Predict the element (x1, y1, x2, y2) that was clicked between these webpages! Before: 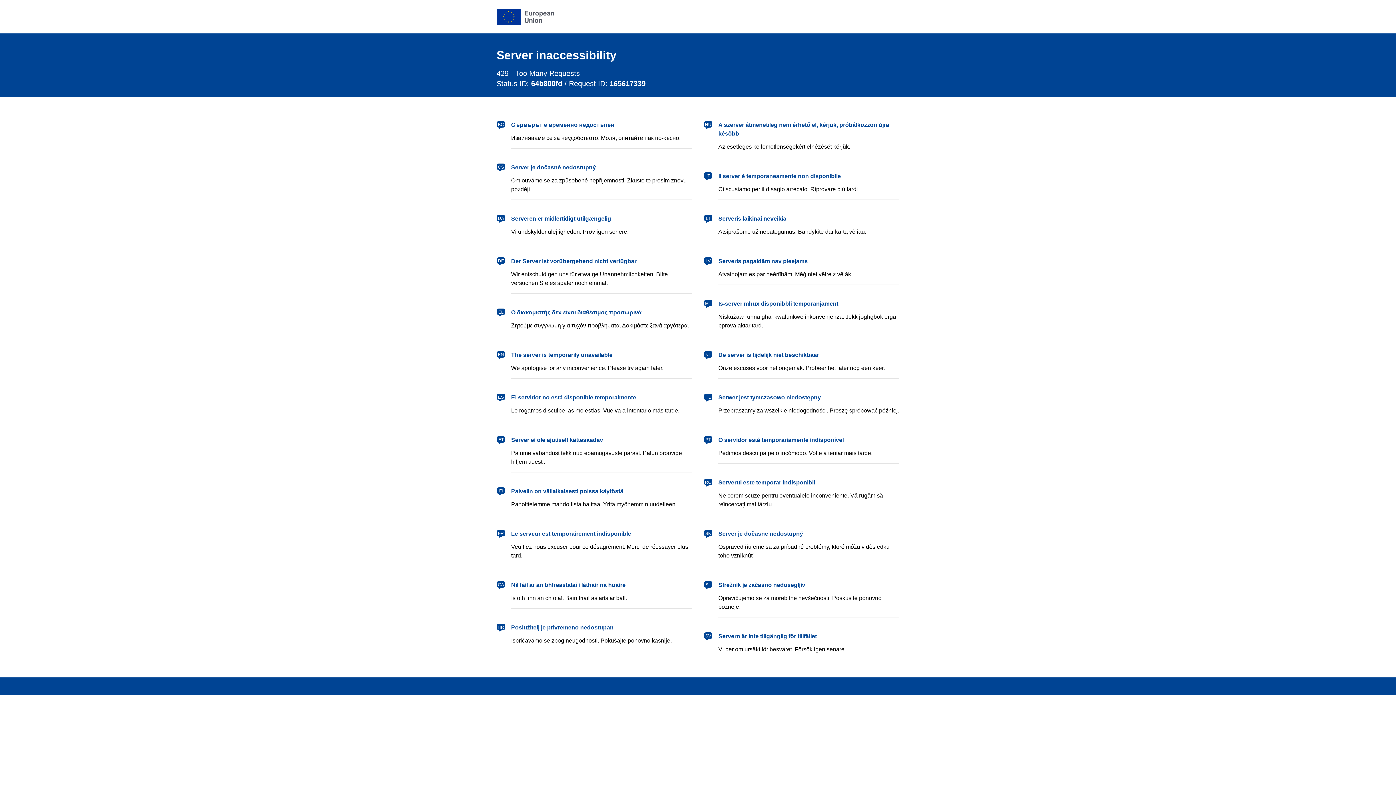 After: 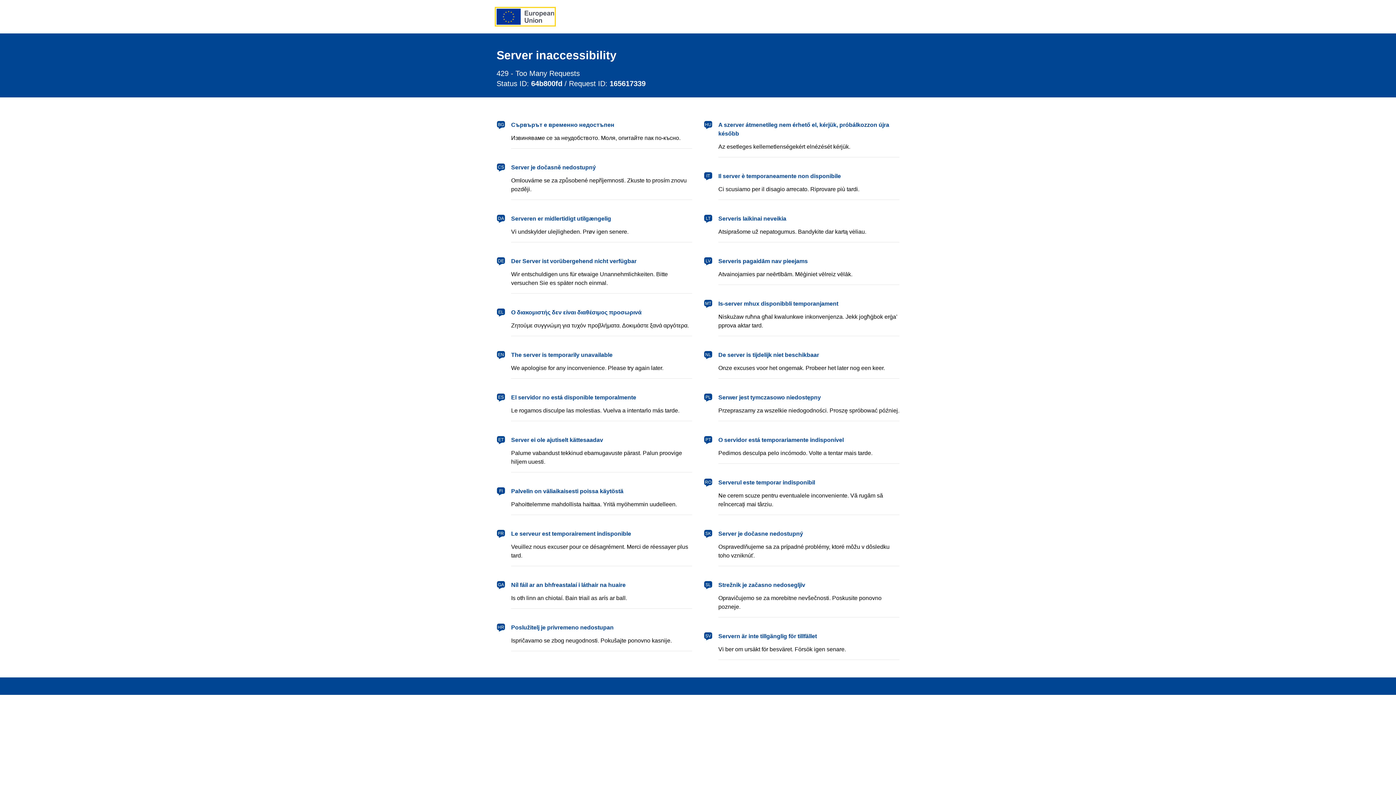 Action: label: European Union bbox: (496, 8, 554, 24)